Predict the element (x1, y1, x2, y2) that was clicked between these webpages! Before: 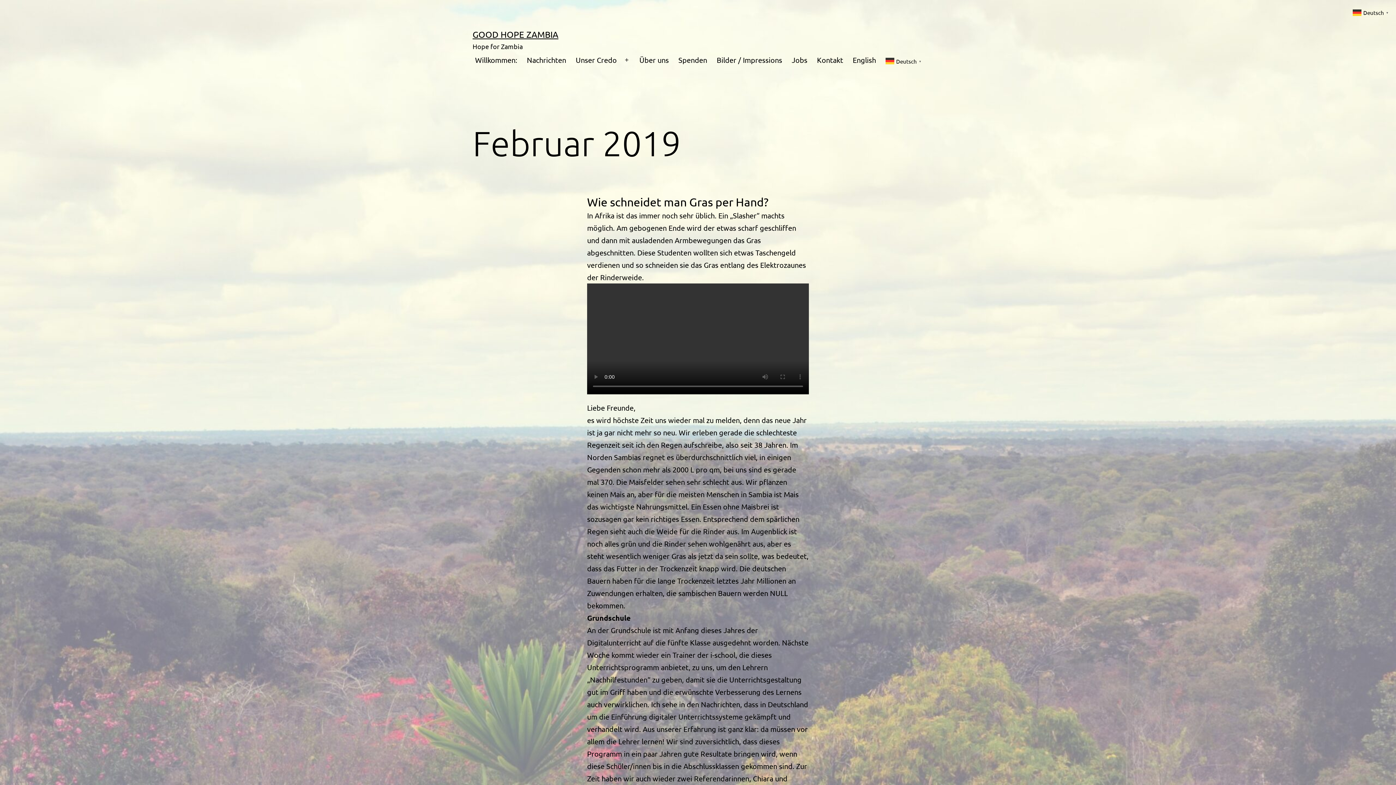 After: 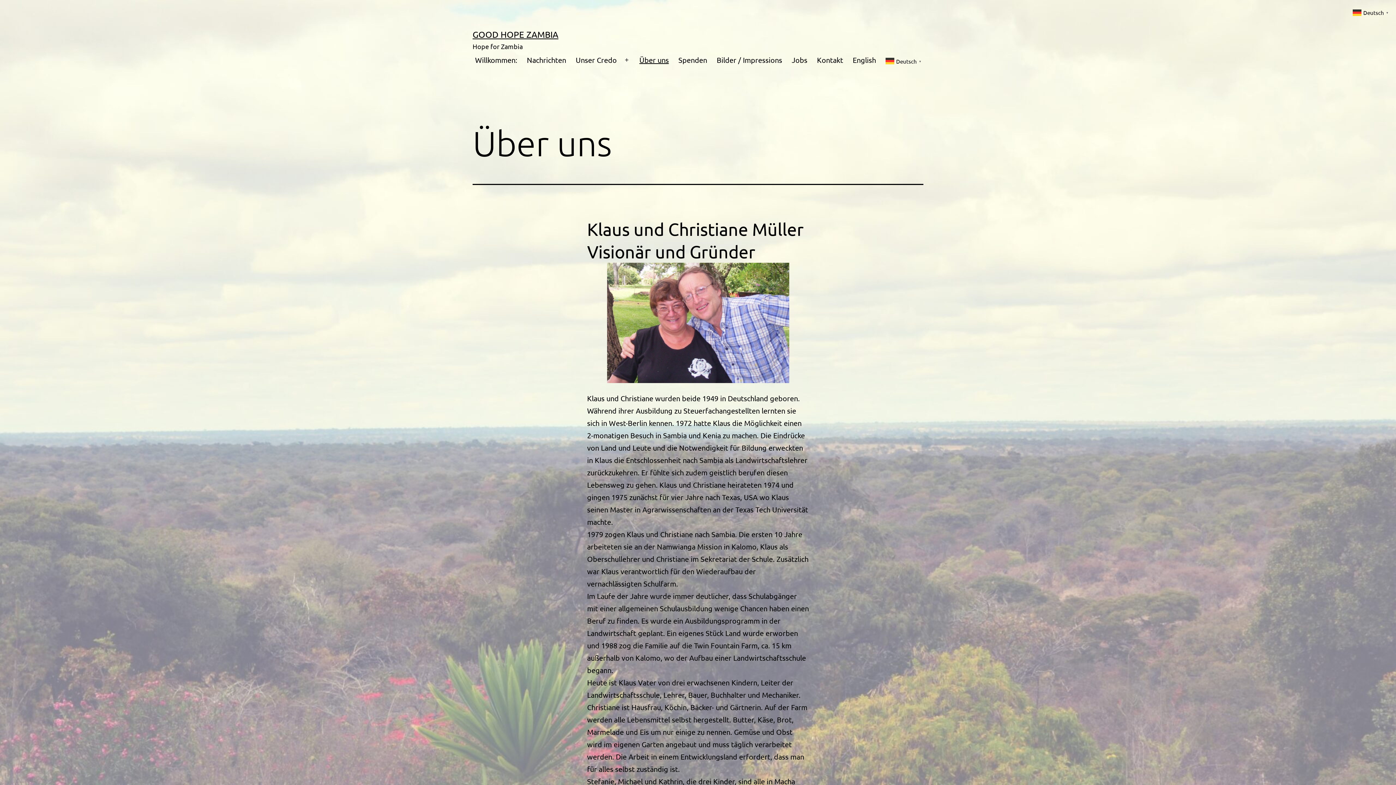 Action: bbox: (634, 50, 673, 69) label: Über uns